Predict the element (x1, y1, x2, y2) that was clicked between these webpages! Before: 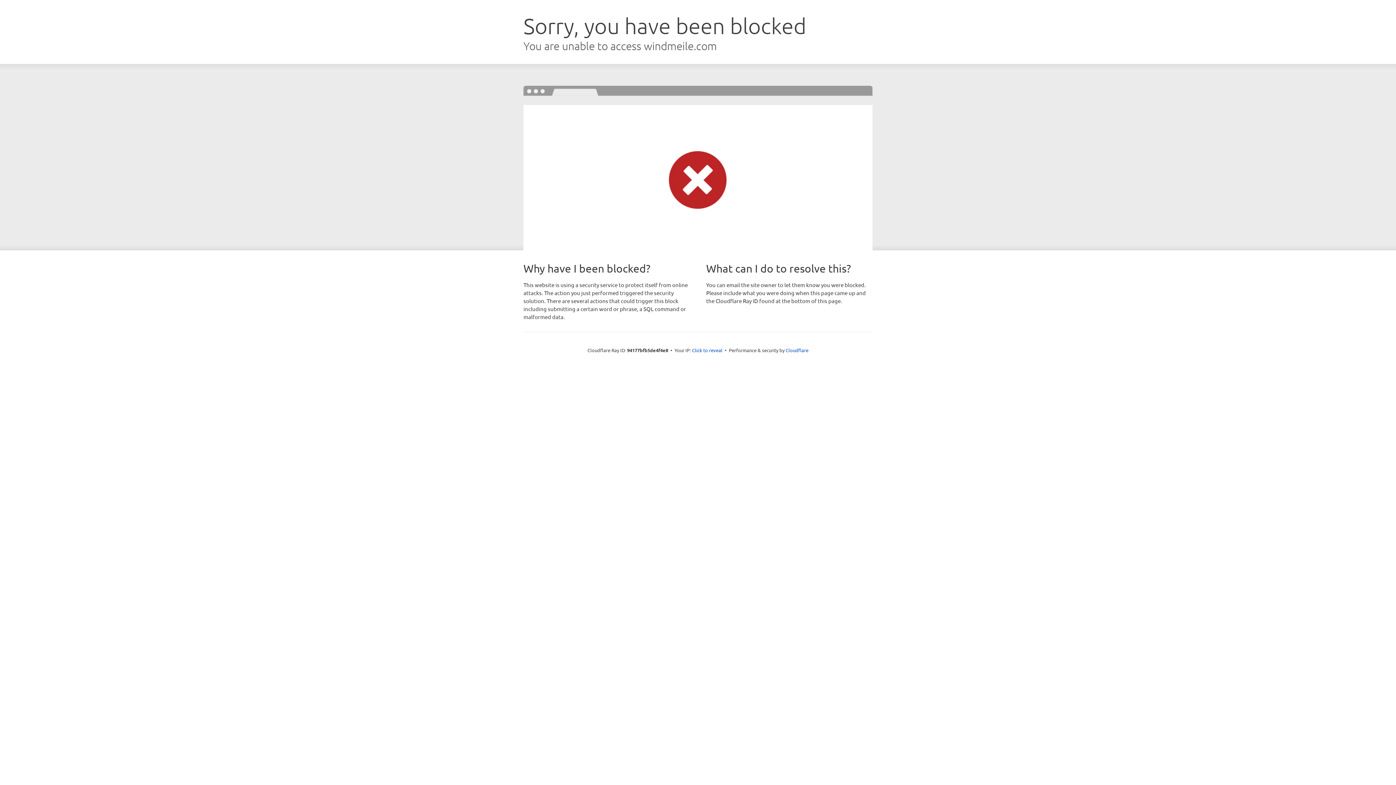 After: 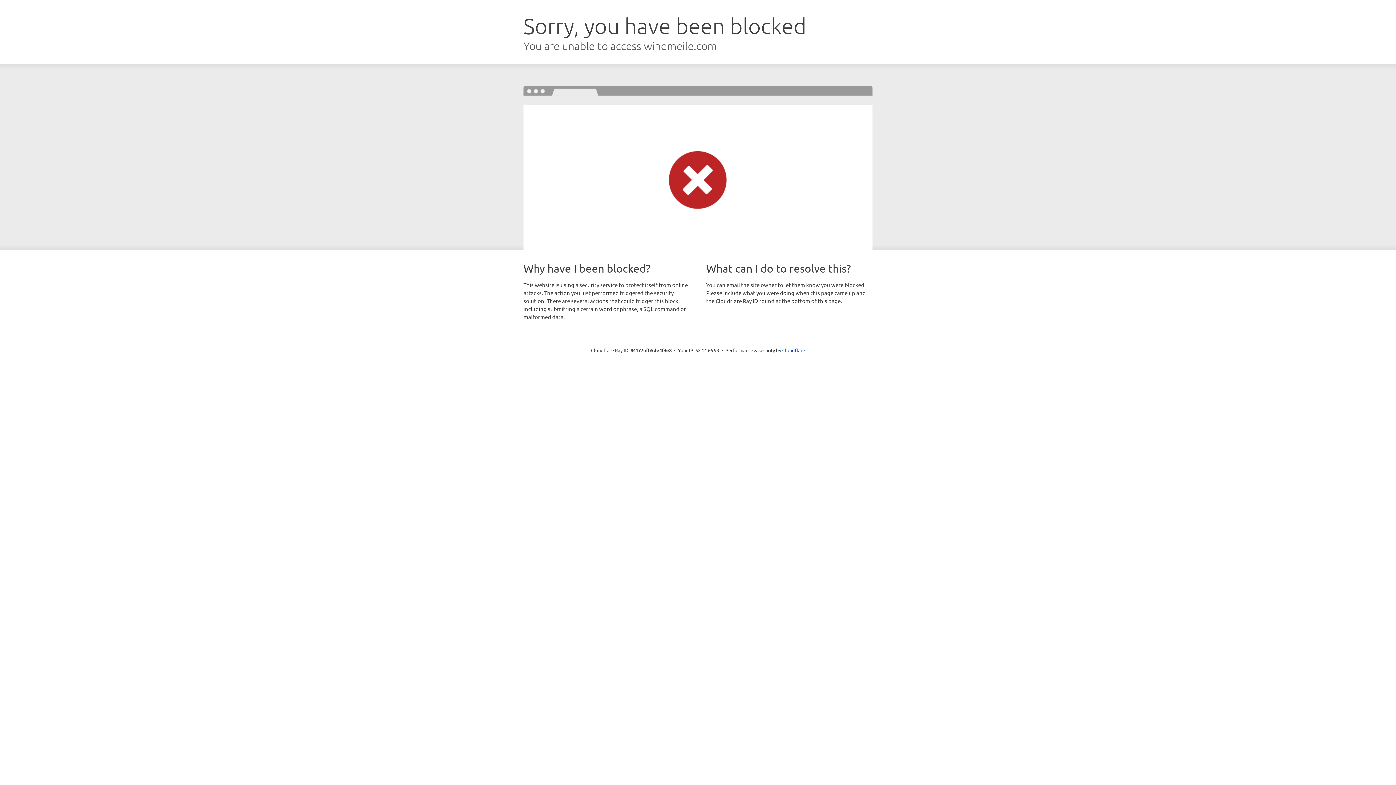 Action: bbox: (692, 346, 722, 353) label: Click to reveal